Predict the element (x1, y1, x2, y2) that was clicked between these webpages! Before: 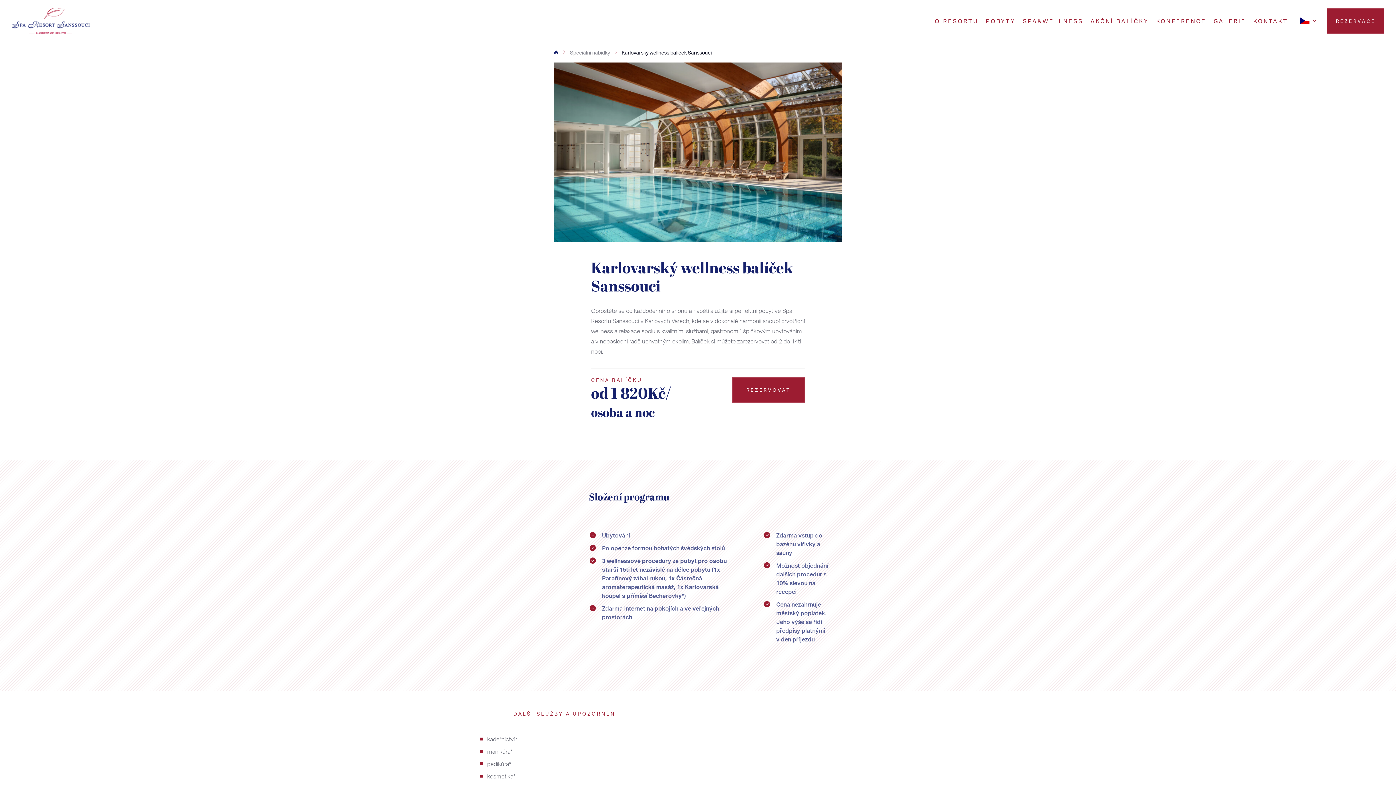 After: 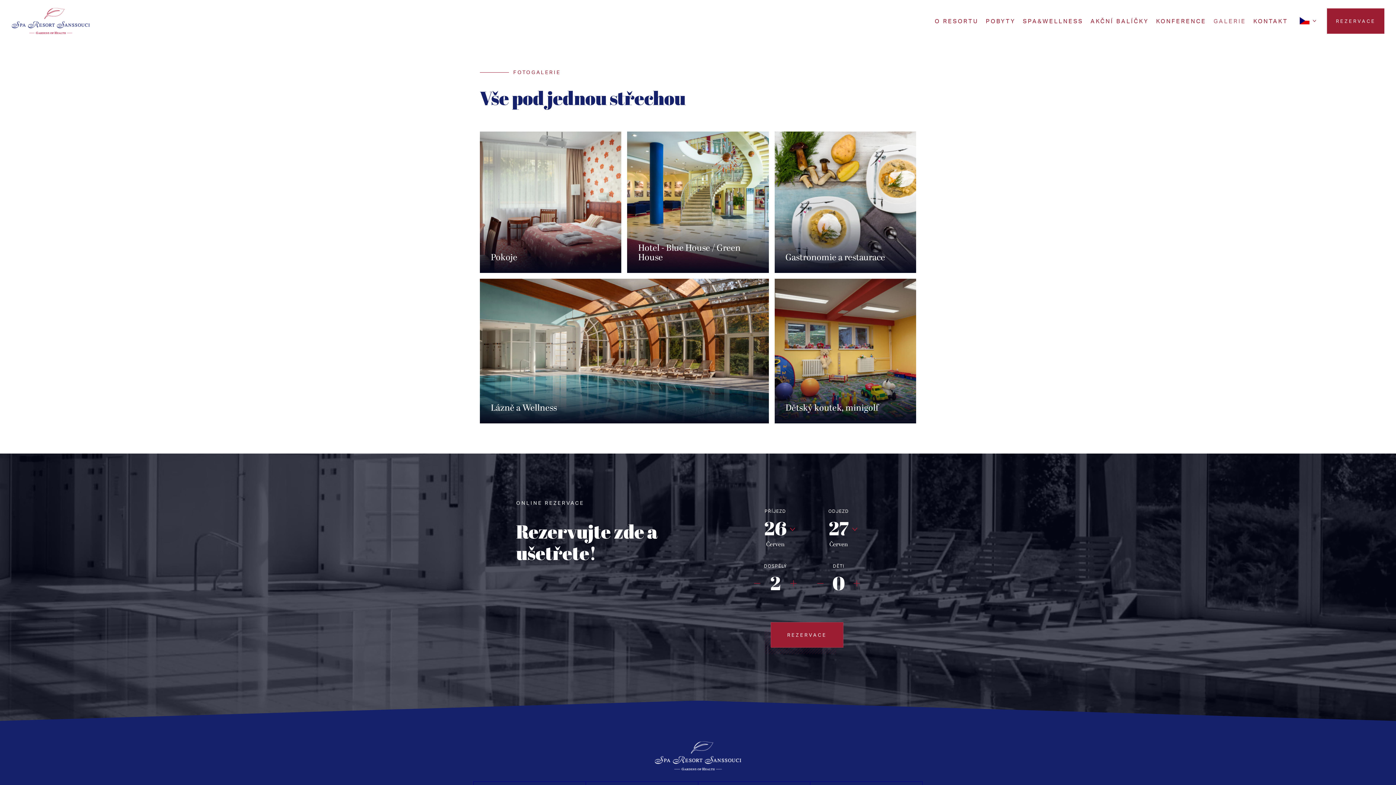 Action: label: GALERIE bbox: (1213, 17, 1246, 24)